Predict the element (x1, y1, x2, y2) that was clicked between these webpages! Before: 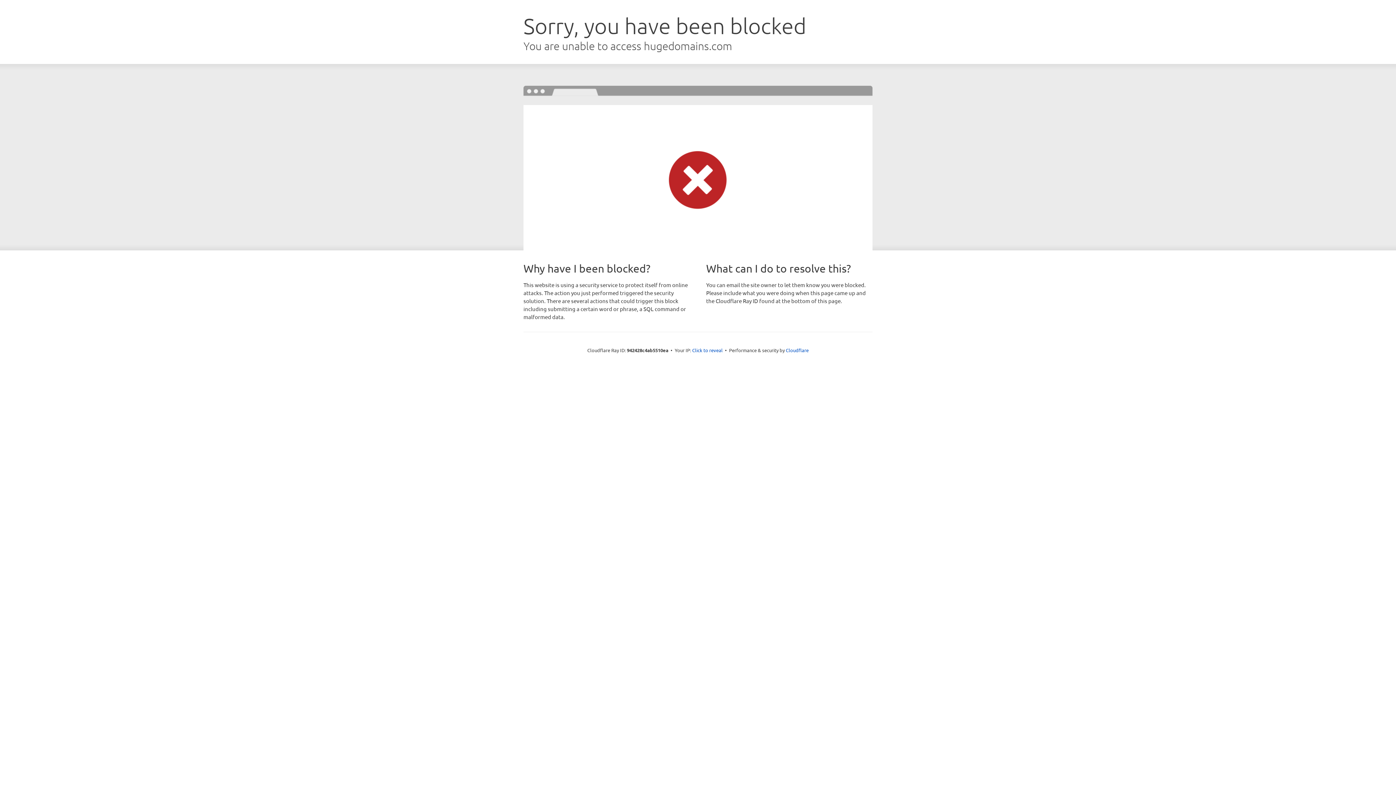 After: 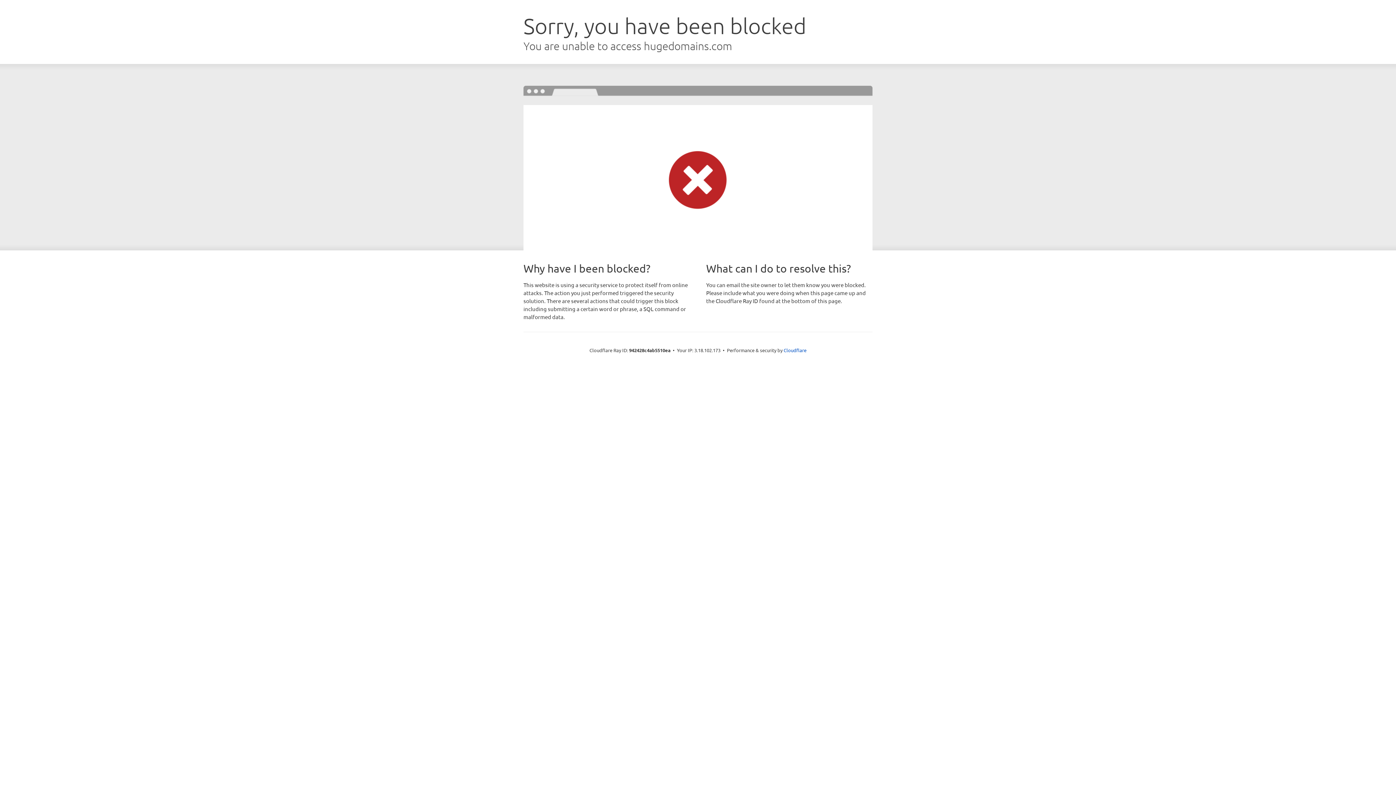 Action: bbox: (692, 346, 722, 353) label: Click to reveal